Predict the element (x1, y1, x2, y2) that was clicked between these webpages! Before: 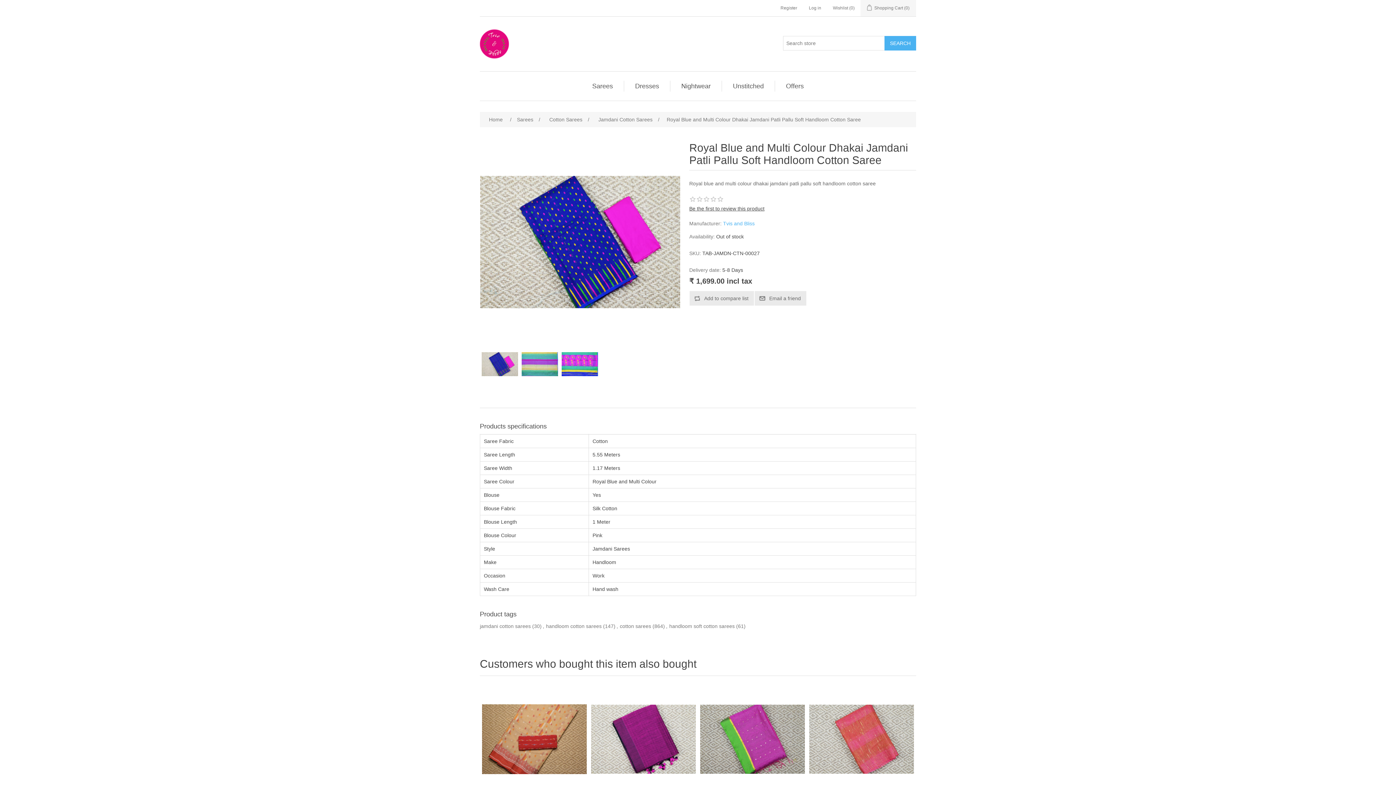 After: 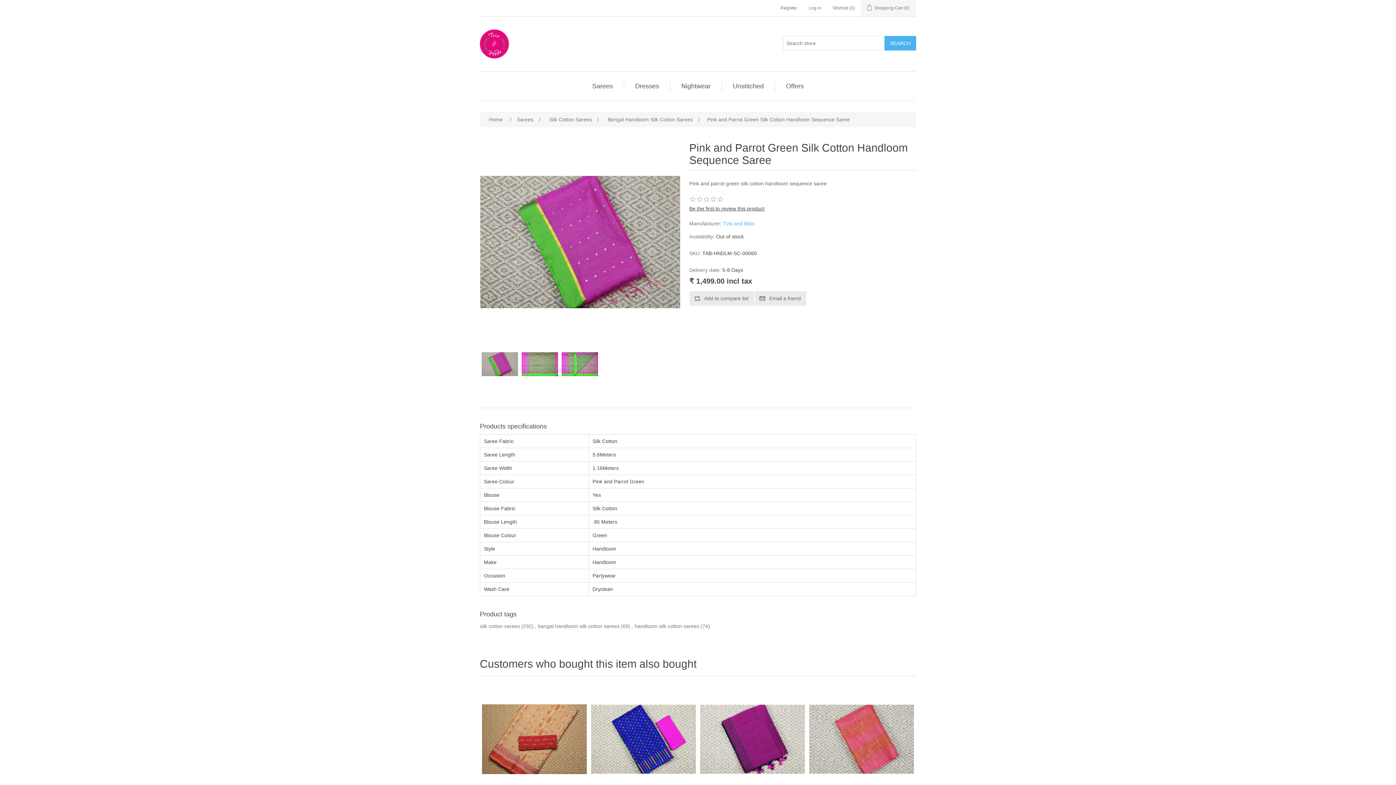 Action: bbox: (700, 687, 805, 792)